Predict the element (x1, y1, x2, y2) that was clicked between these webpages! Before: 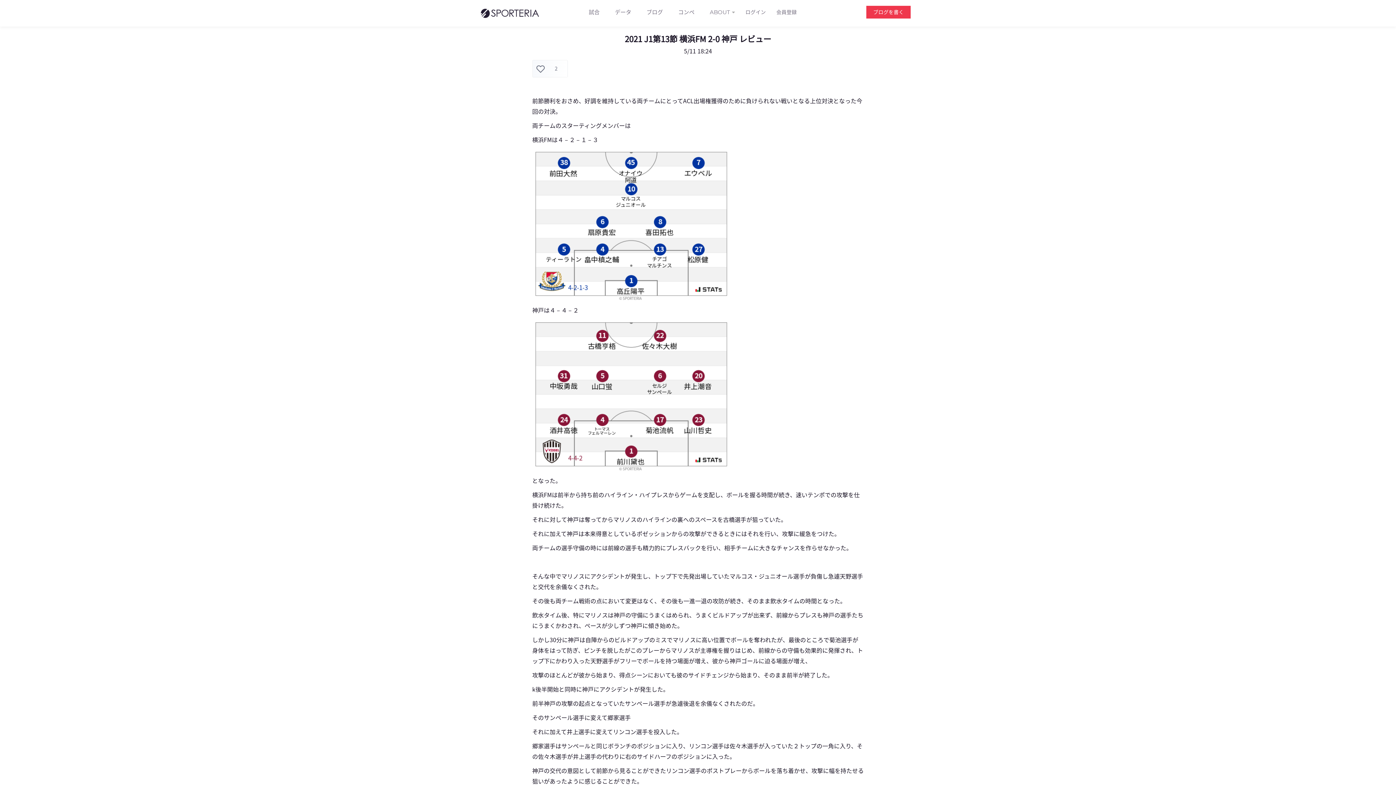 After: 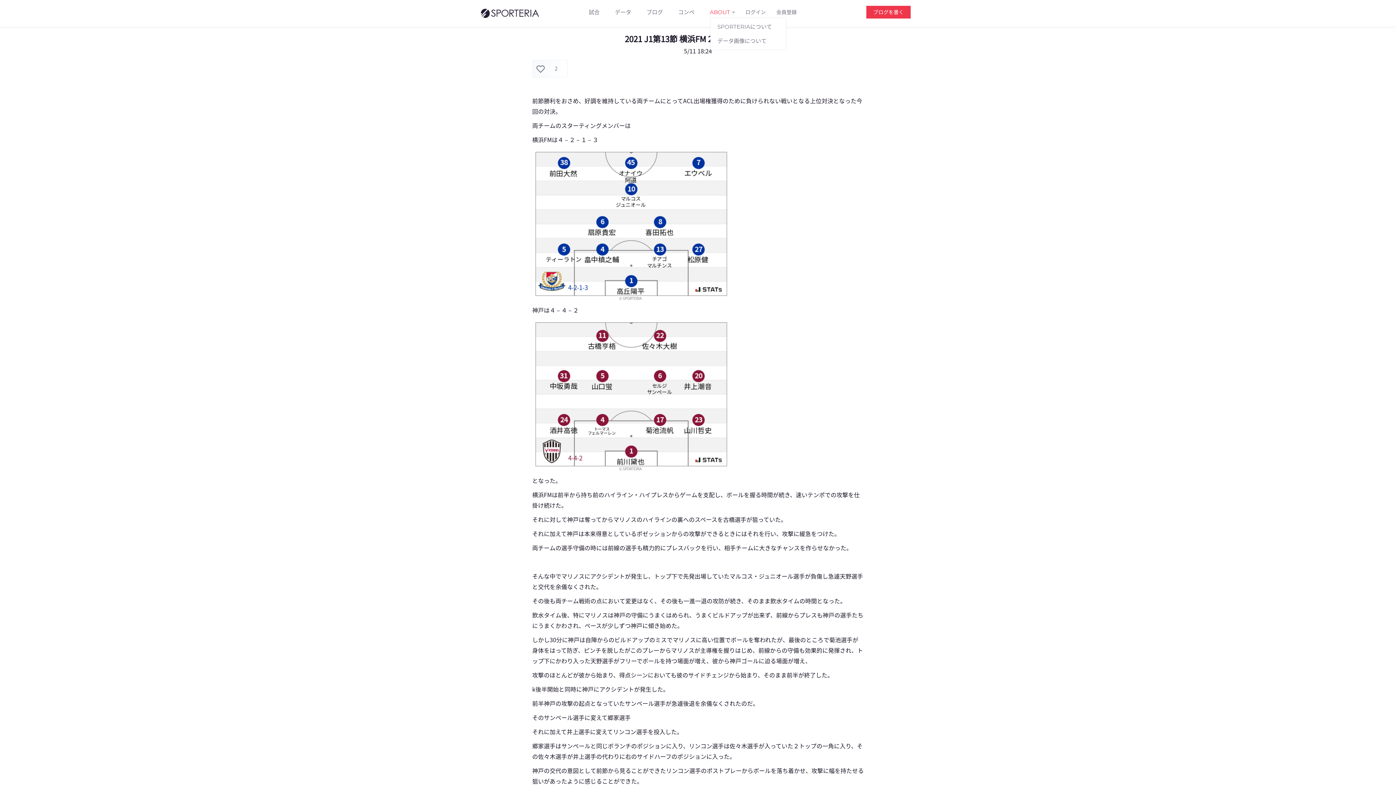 Action: label: ABOUT bbox: (710, 7, 735, 17)